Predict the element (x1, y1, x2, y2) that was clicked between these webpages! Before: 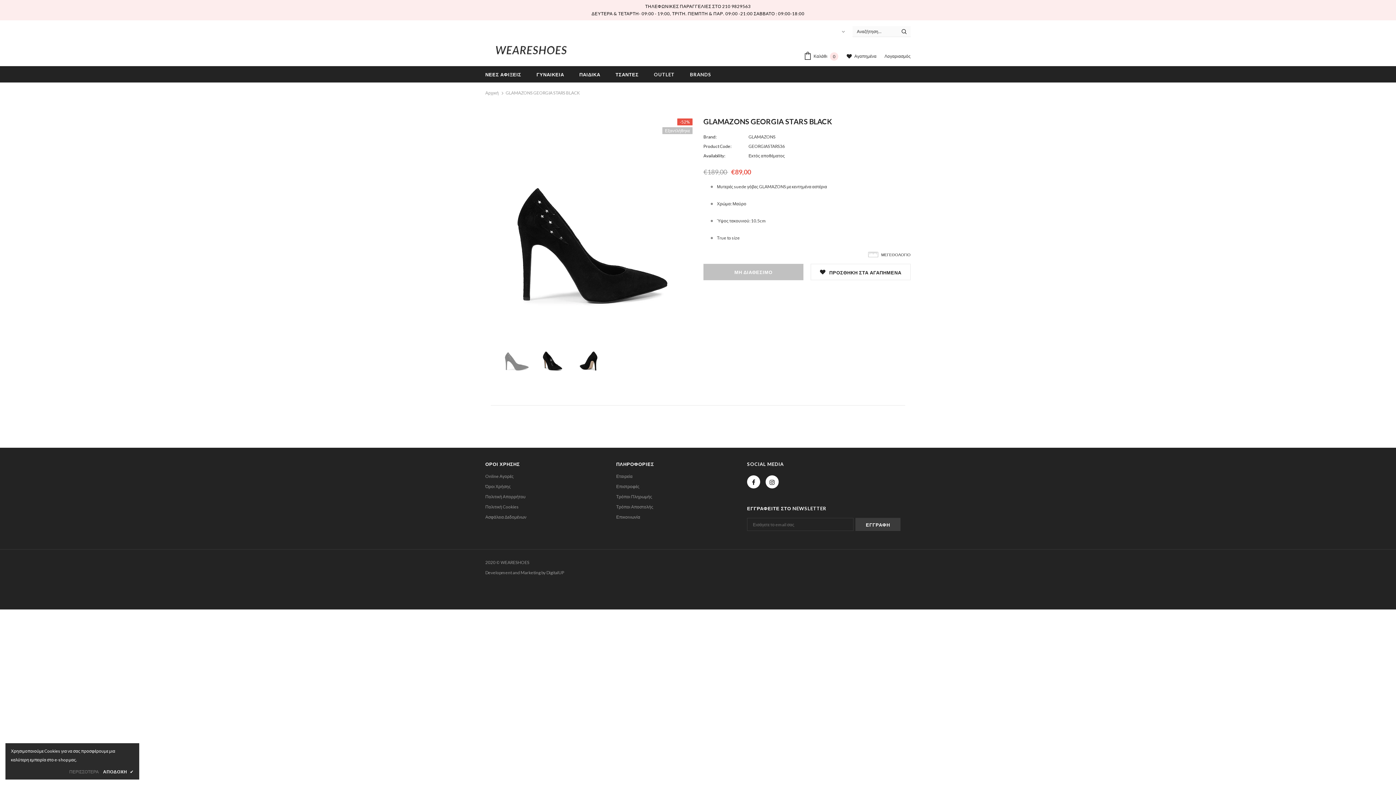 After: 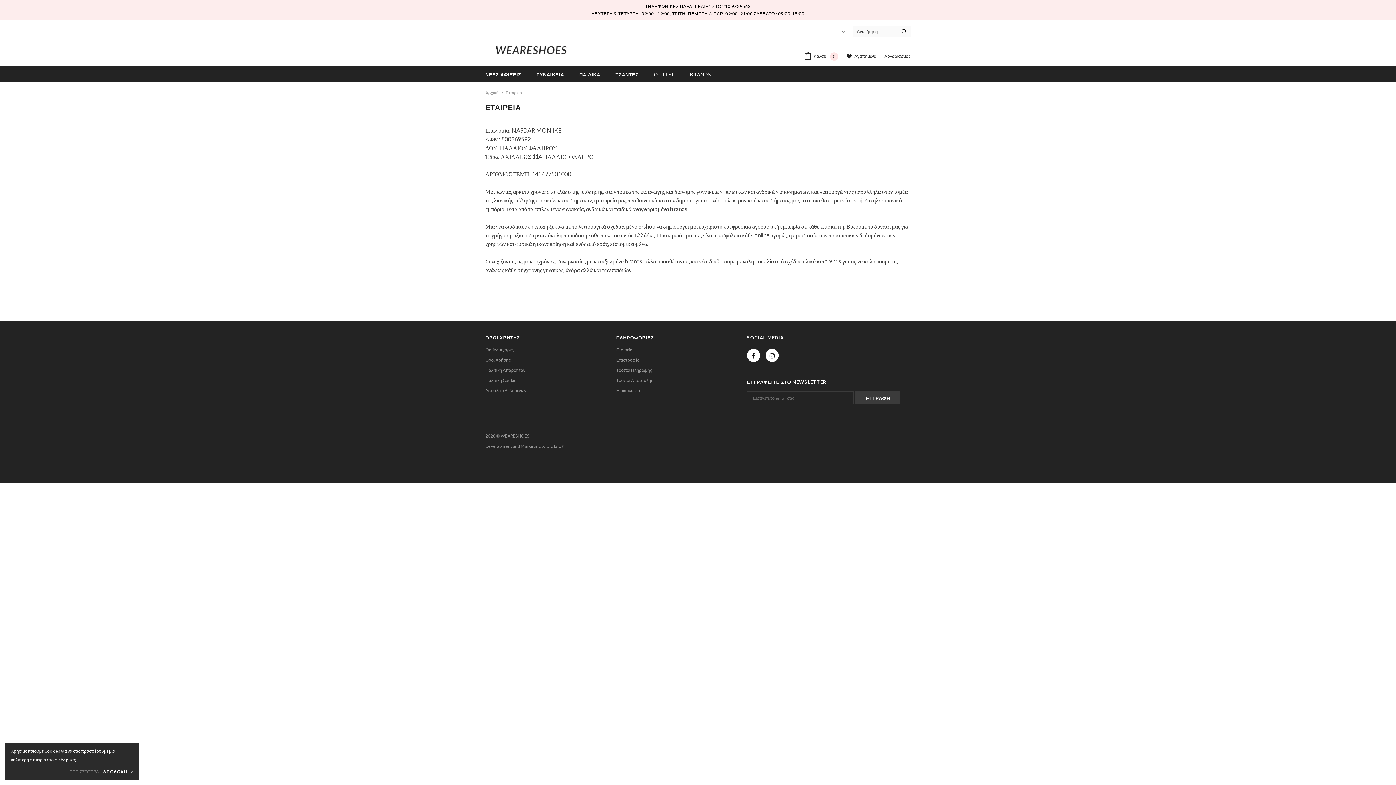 Action: label: Εταιρεία bbox: (616, 471, 632, 481)